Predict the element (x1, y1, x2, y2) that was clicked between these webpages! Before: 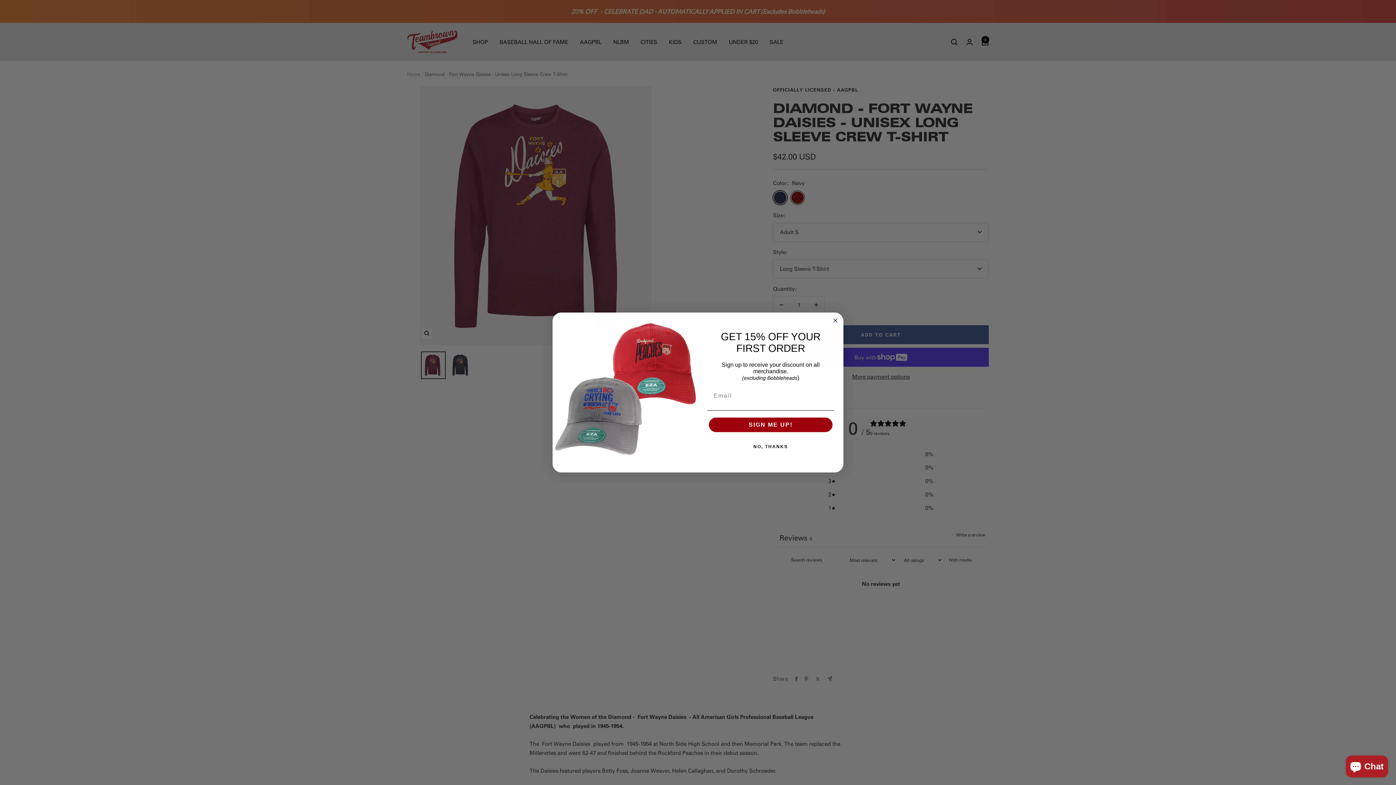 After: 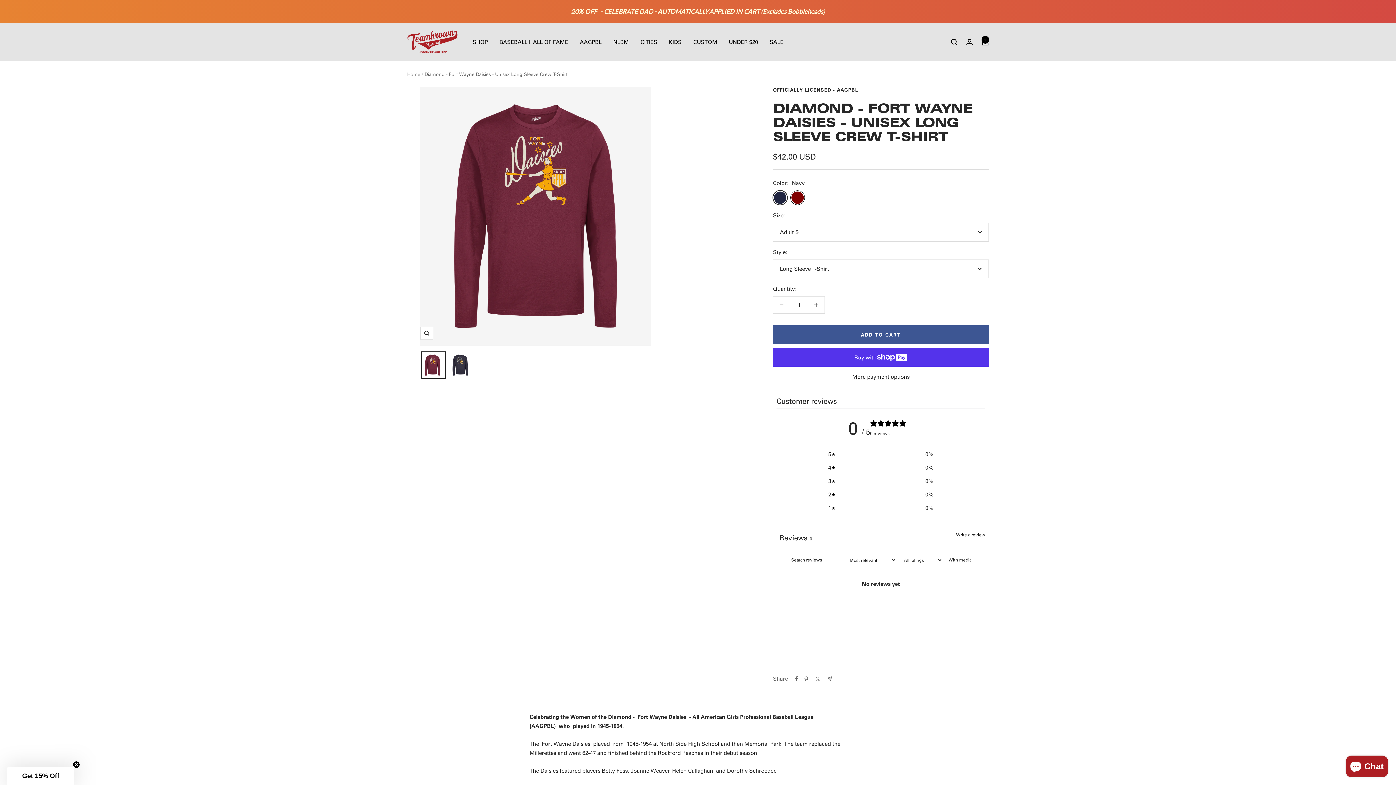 Action: label: NO, THANKS bbox: (707, 439, 834, 454)